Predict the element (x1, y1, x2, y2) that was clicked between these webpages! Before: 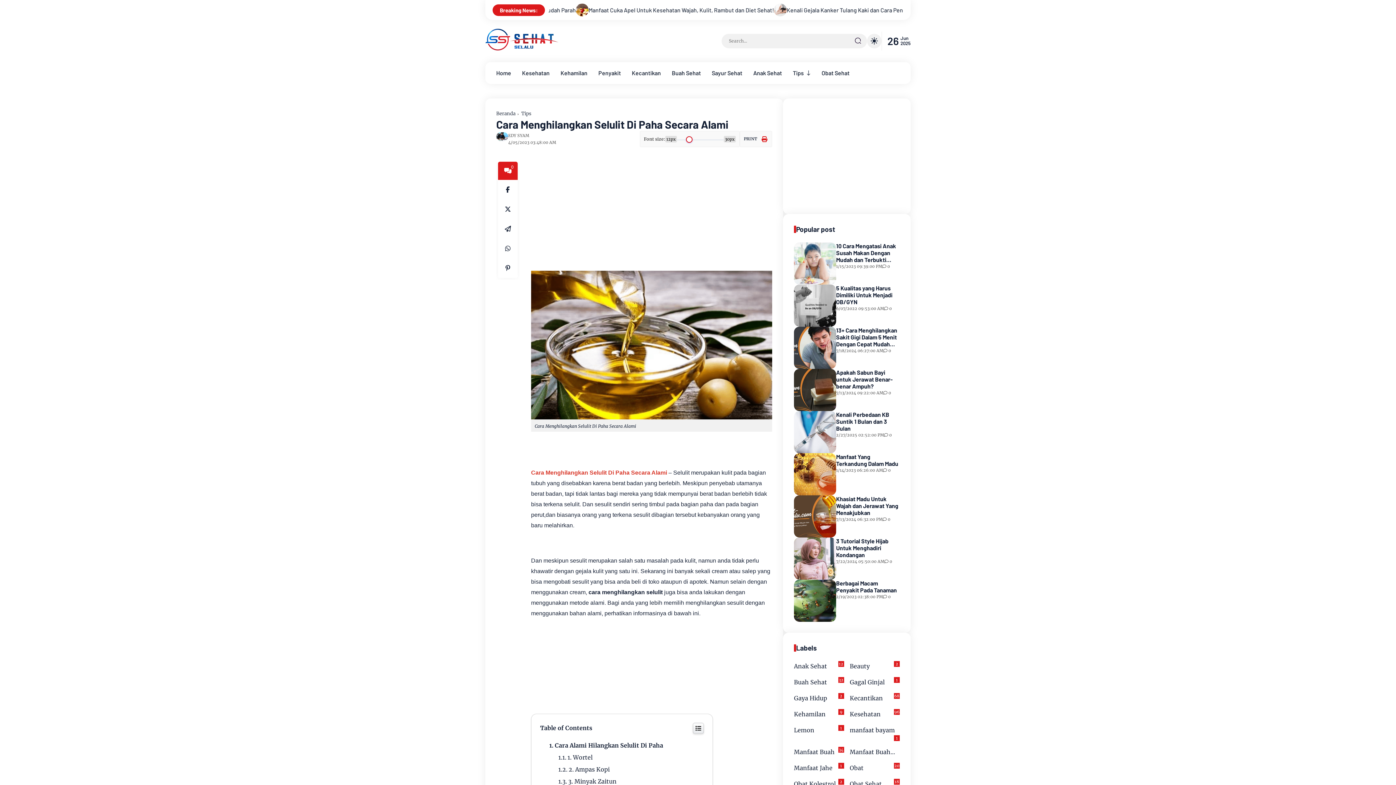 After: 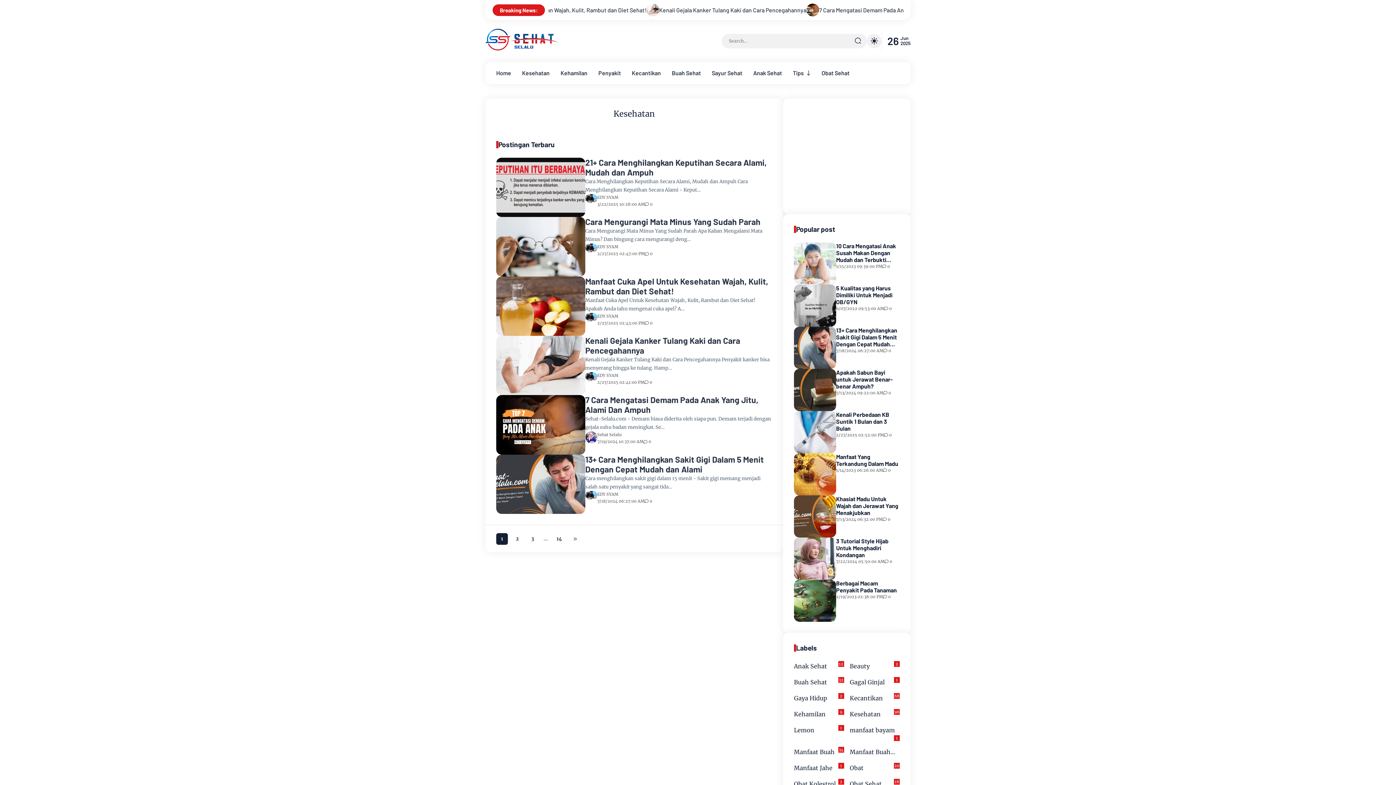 Action: label: Kesehatan
96 bbox: (850, 709, 900, 719)